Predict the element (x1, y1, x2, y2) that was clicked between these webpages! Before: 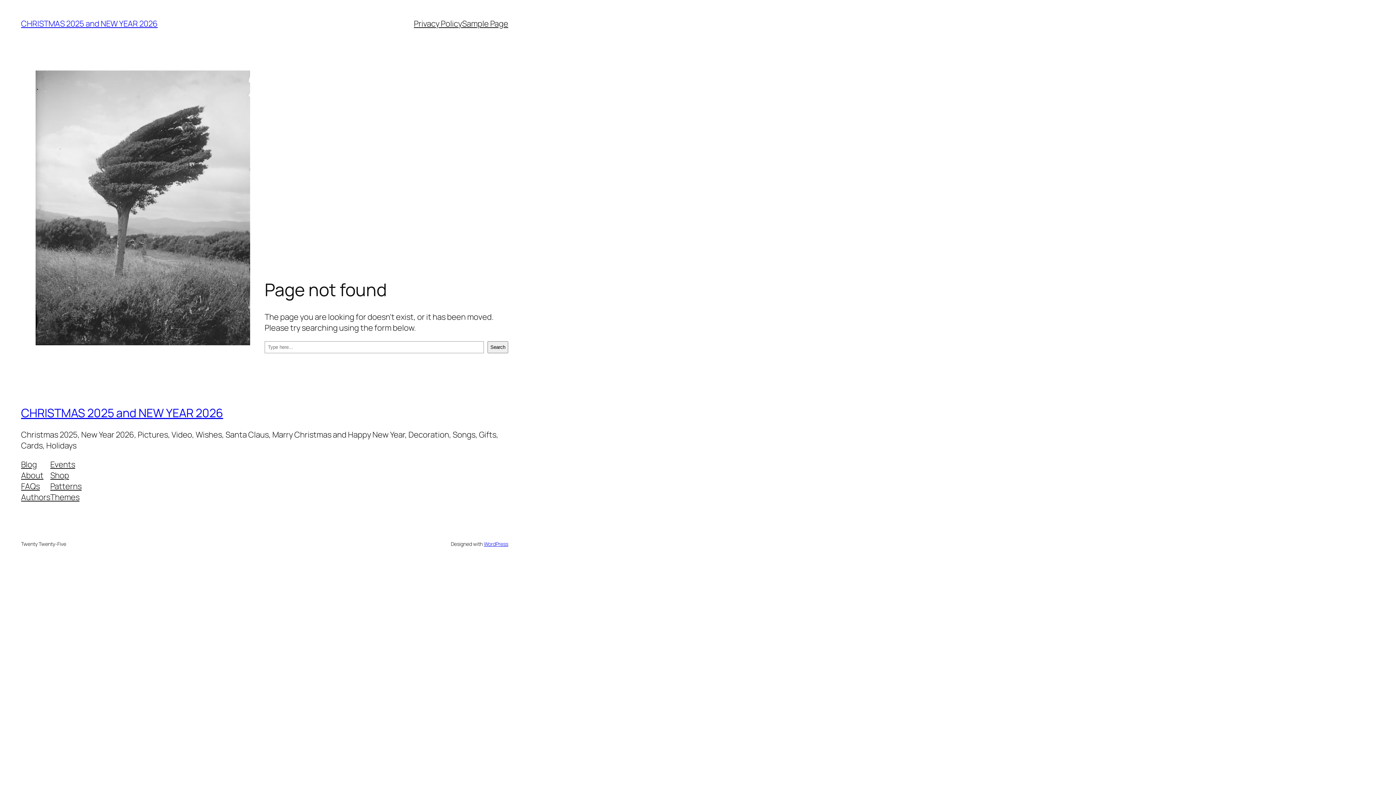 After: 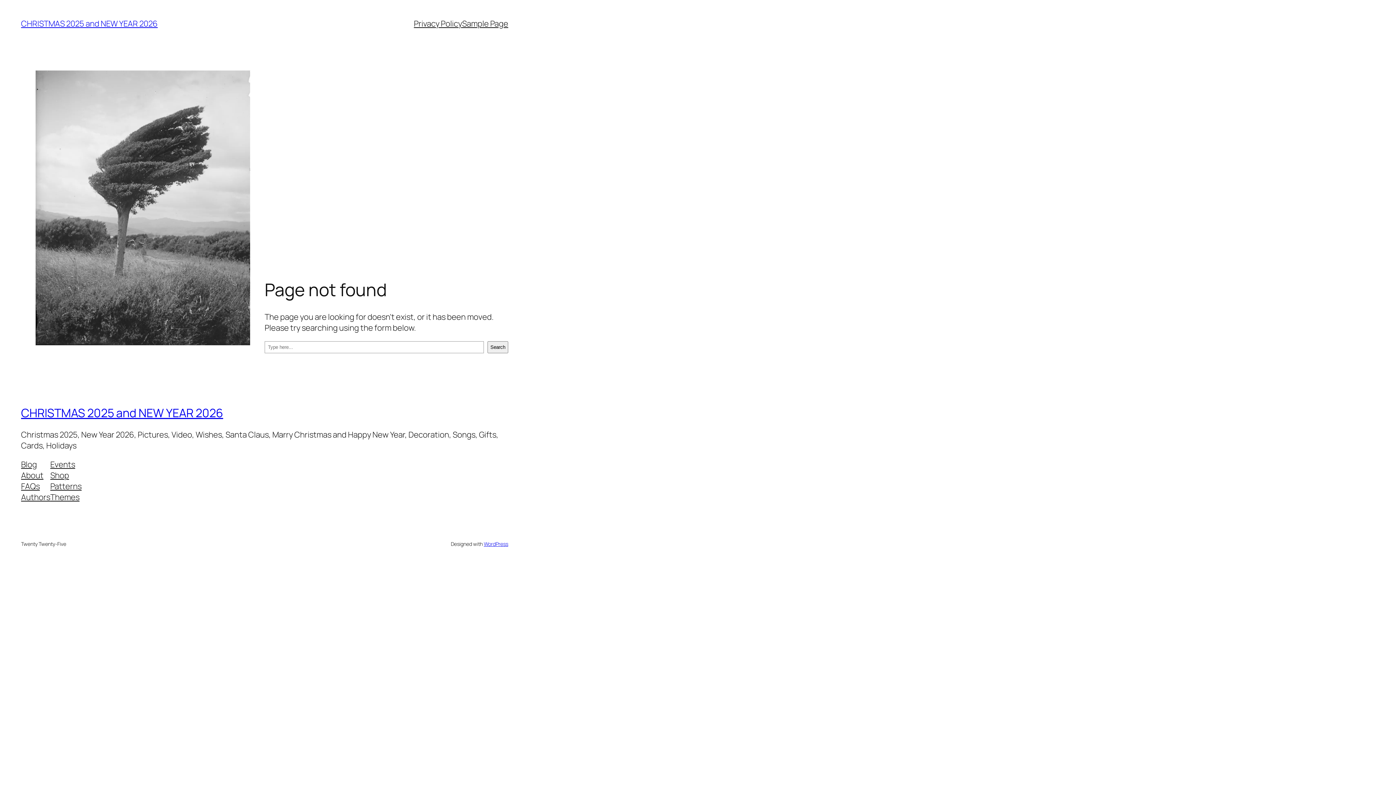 Action: label: FAQs bbox: (21, 480, 39, 491)